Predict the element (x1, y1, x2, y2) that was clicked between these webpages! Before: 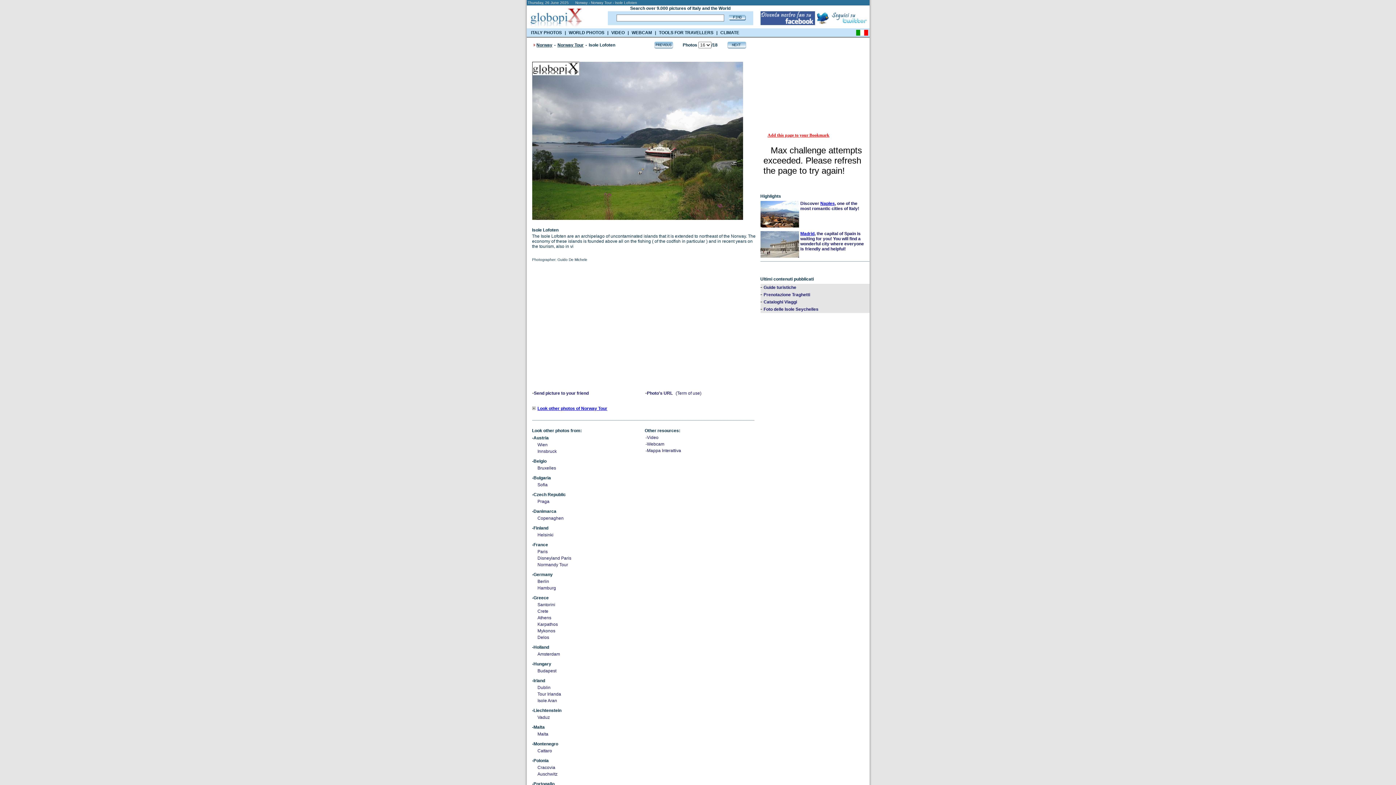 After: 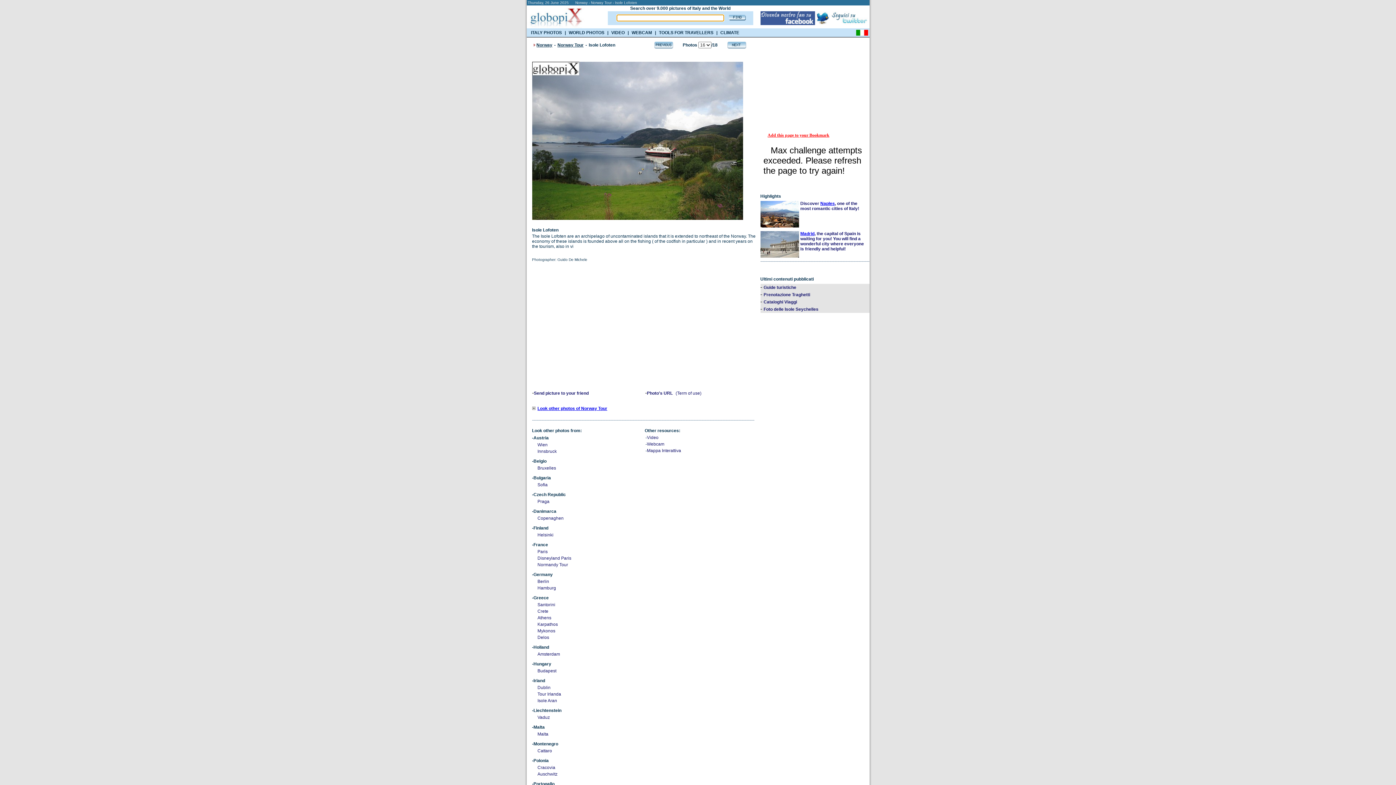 Action: bbox: (726, 15, 746, 21)